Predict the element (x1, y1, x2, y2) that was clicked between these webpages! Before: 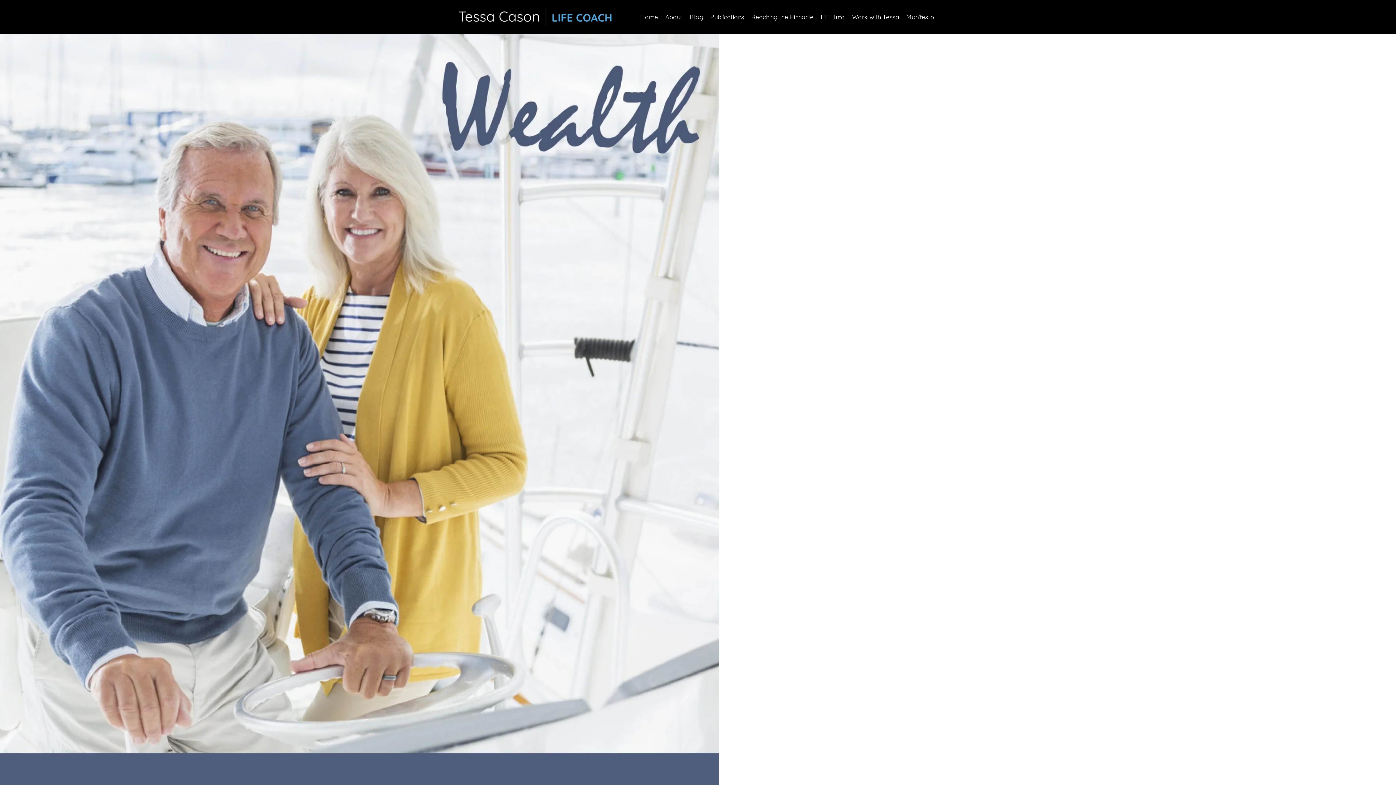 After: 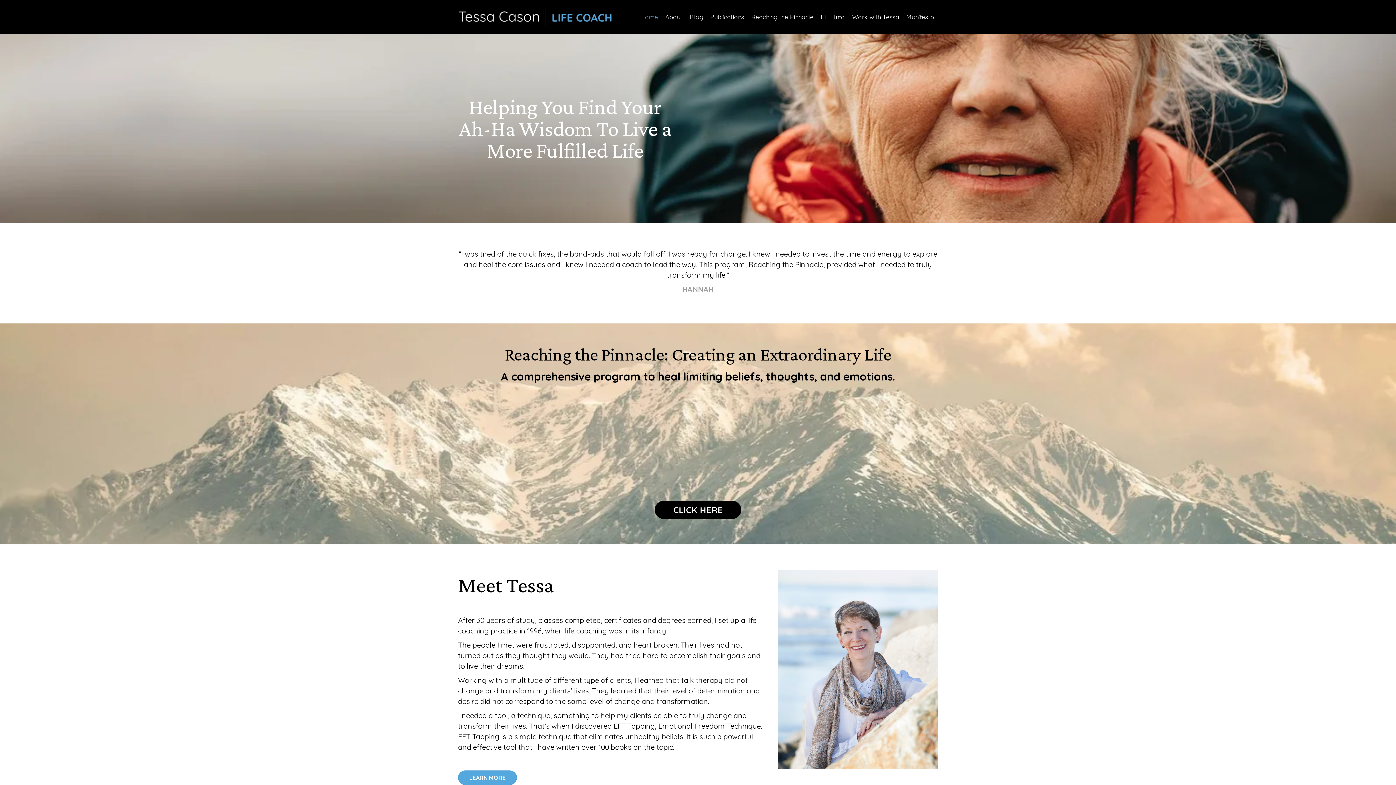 Action: bbox: (636, 7, 661, 26) label: Home